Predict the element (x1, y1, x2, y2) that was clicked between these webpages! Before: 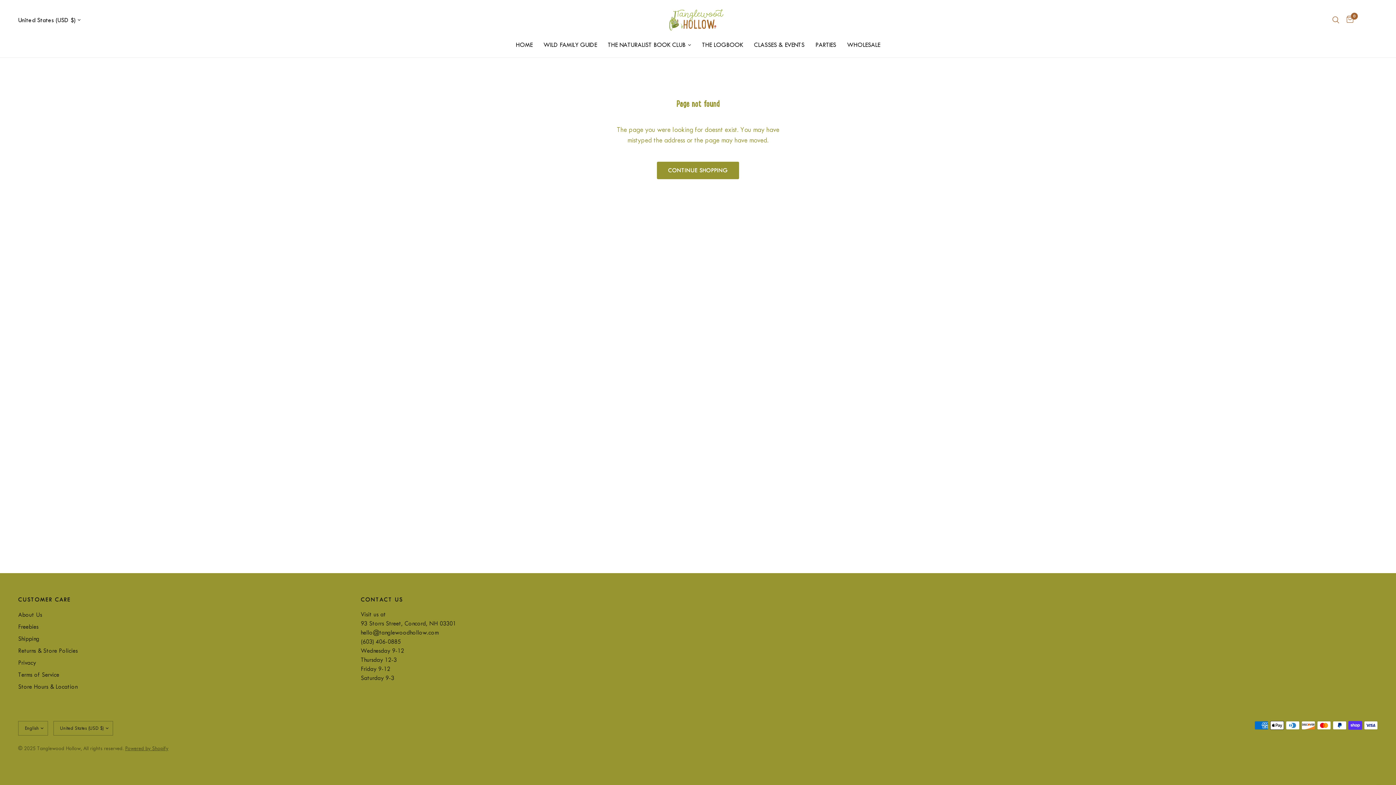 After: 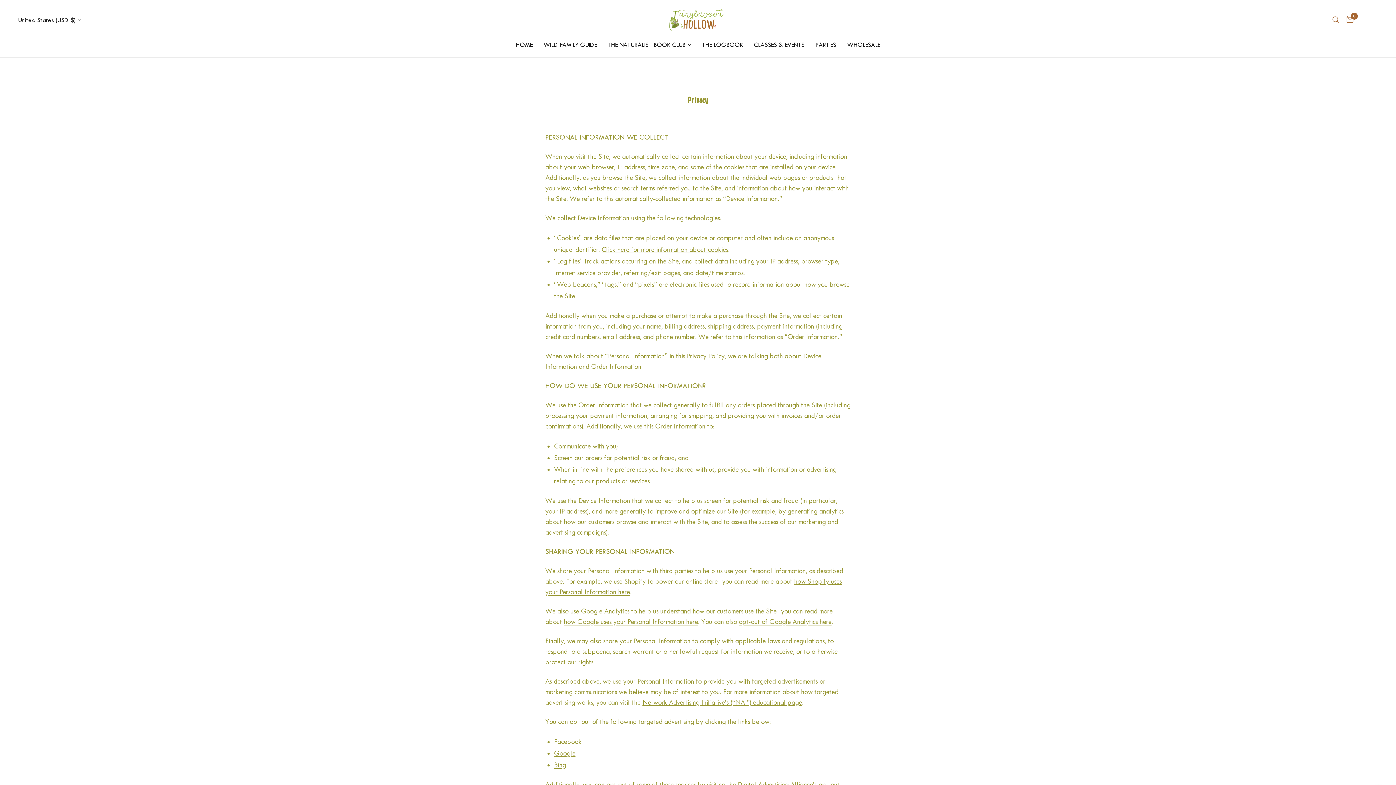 Action: bbox: (18, 659, 36, 666) label: Privacy